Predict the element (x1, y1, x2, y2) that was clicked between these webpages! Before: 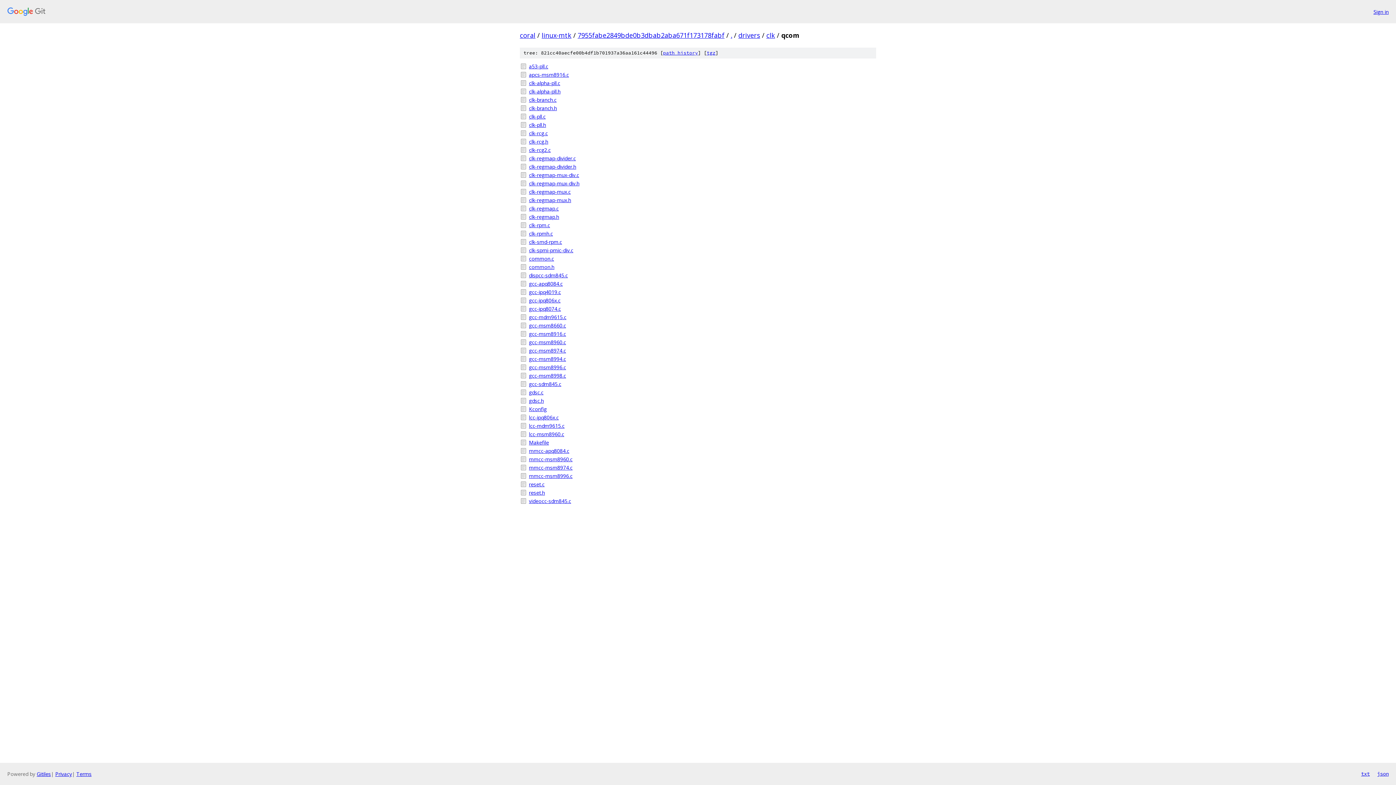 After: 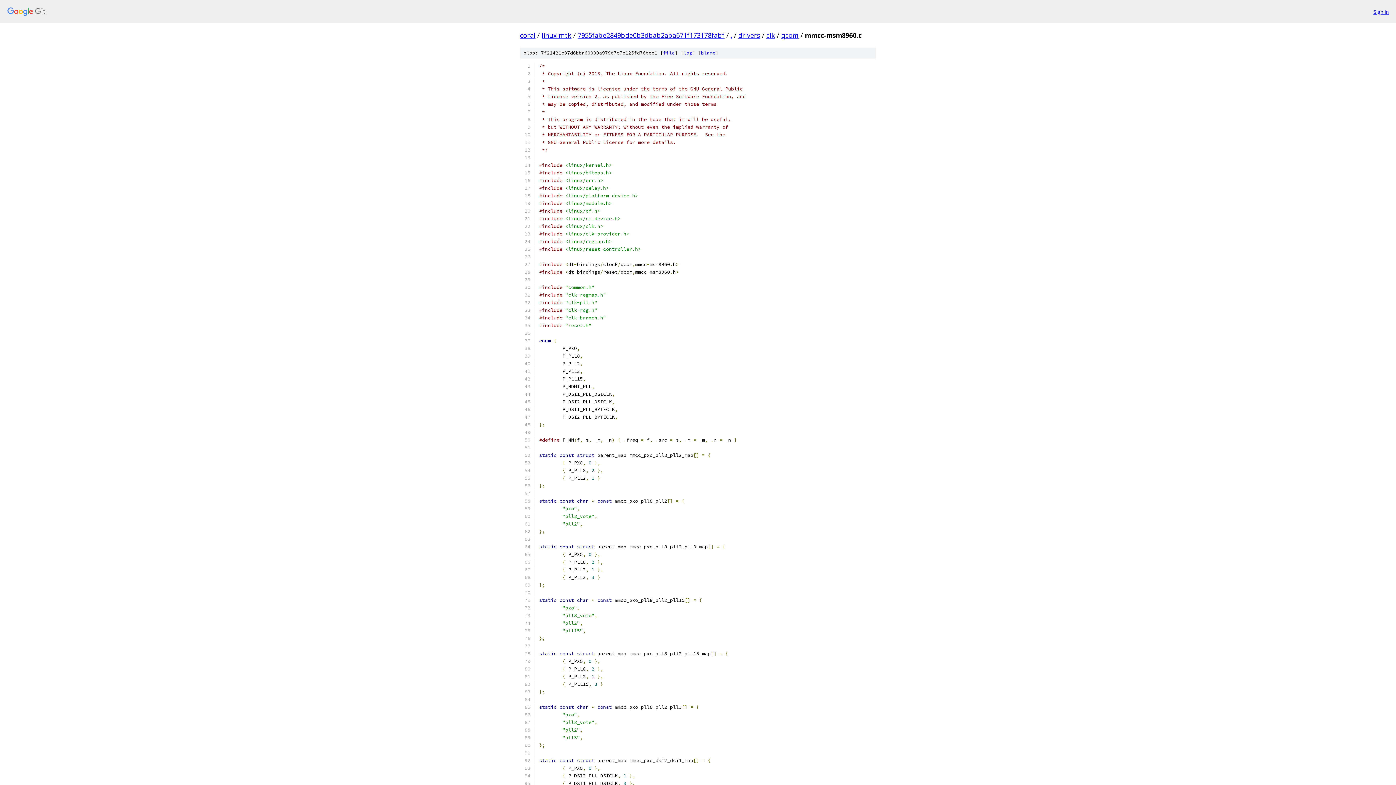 Action: bbox: (529, 455, 876, 463) label: mmcc-msm8960.c